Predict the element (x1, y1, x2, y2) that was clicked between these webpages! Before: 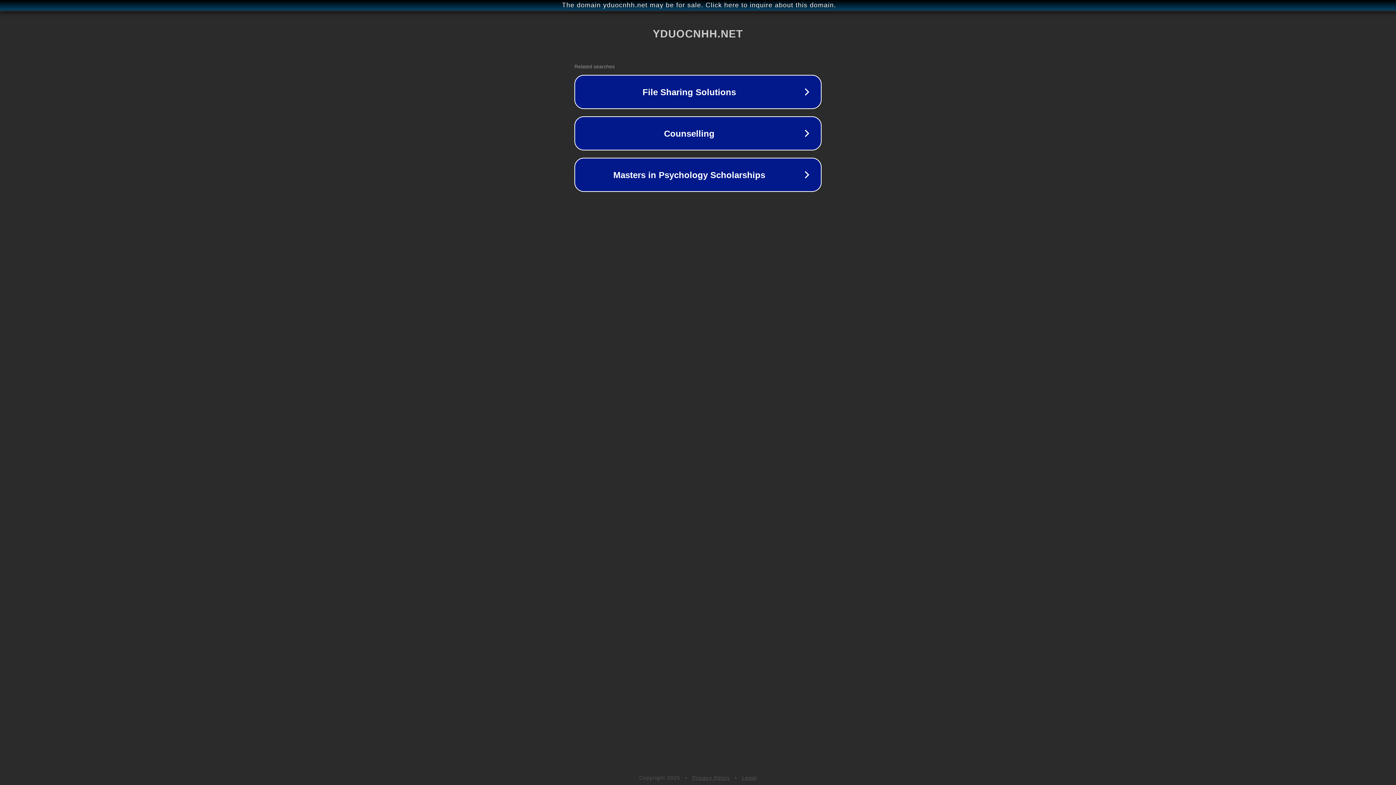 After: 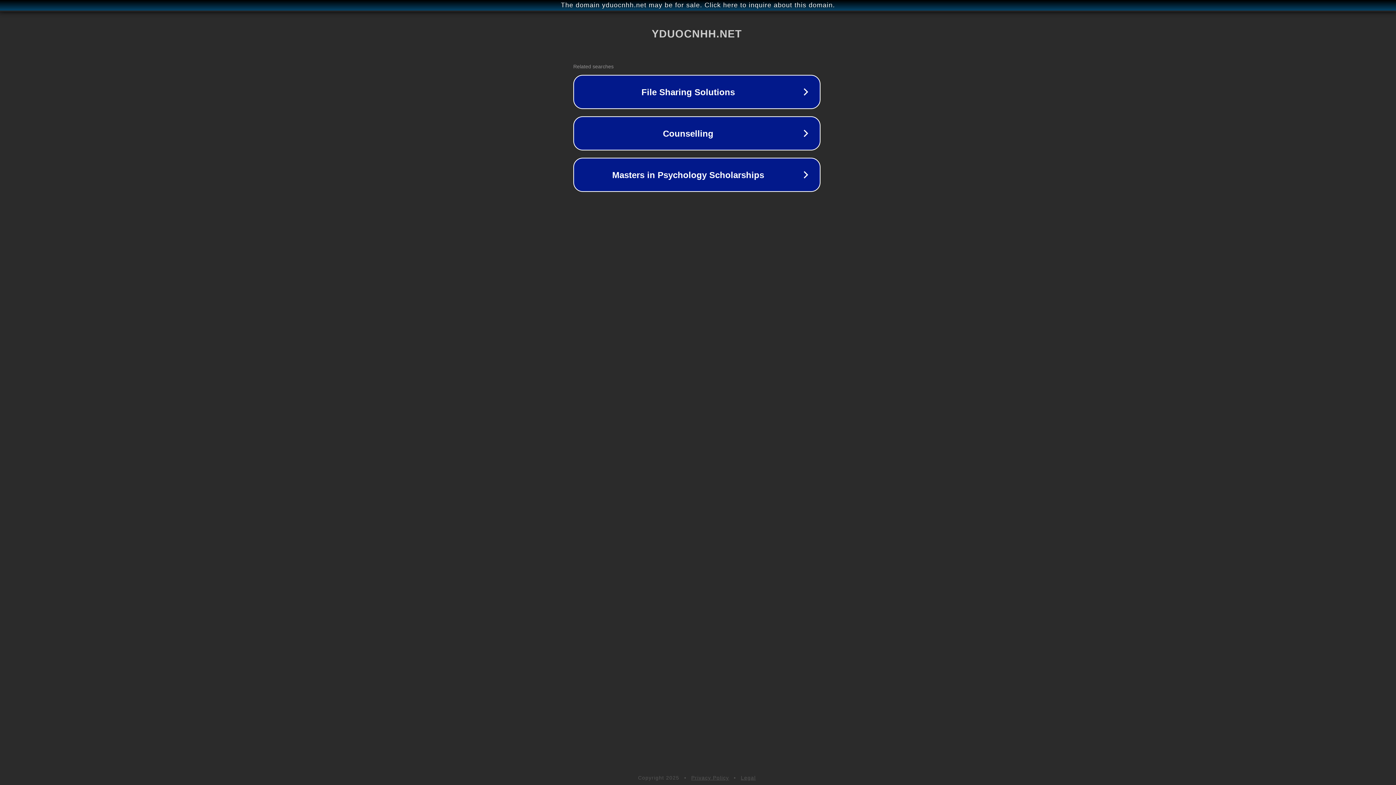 Action: bbox: (1, 1, 1397, 9) label: The domain yduocnhh.net may be for sale. Click here to inquire about this domain.